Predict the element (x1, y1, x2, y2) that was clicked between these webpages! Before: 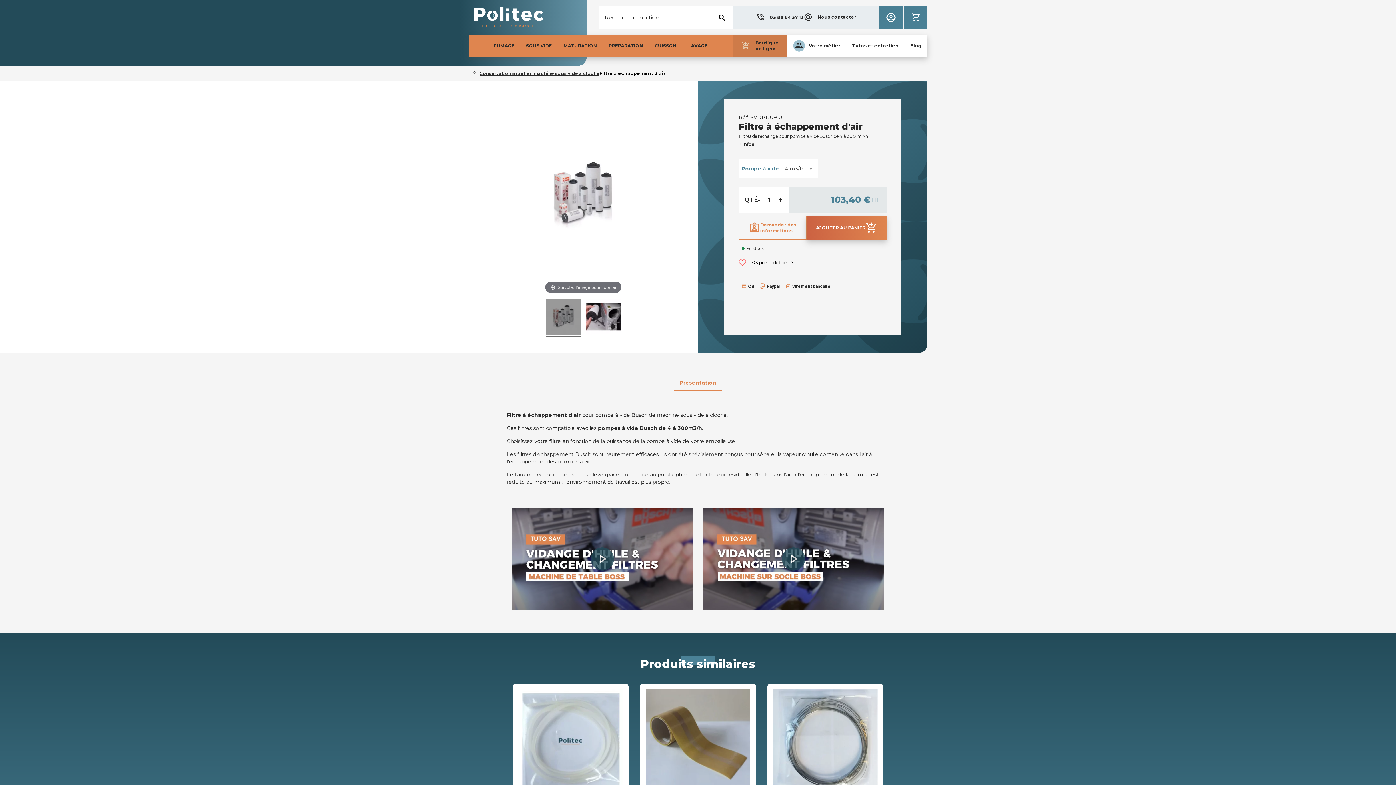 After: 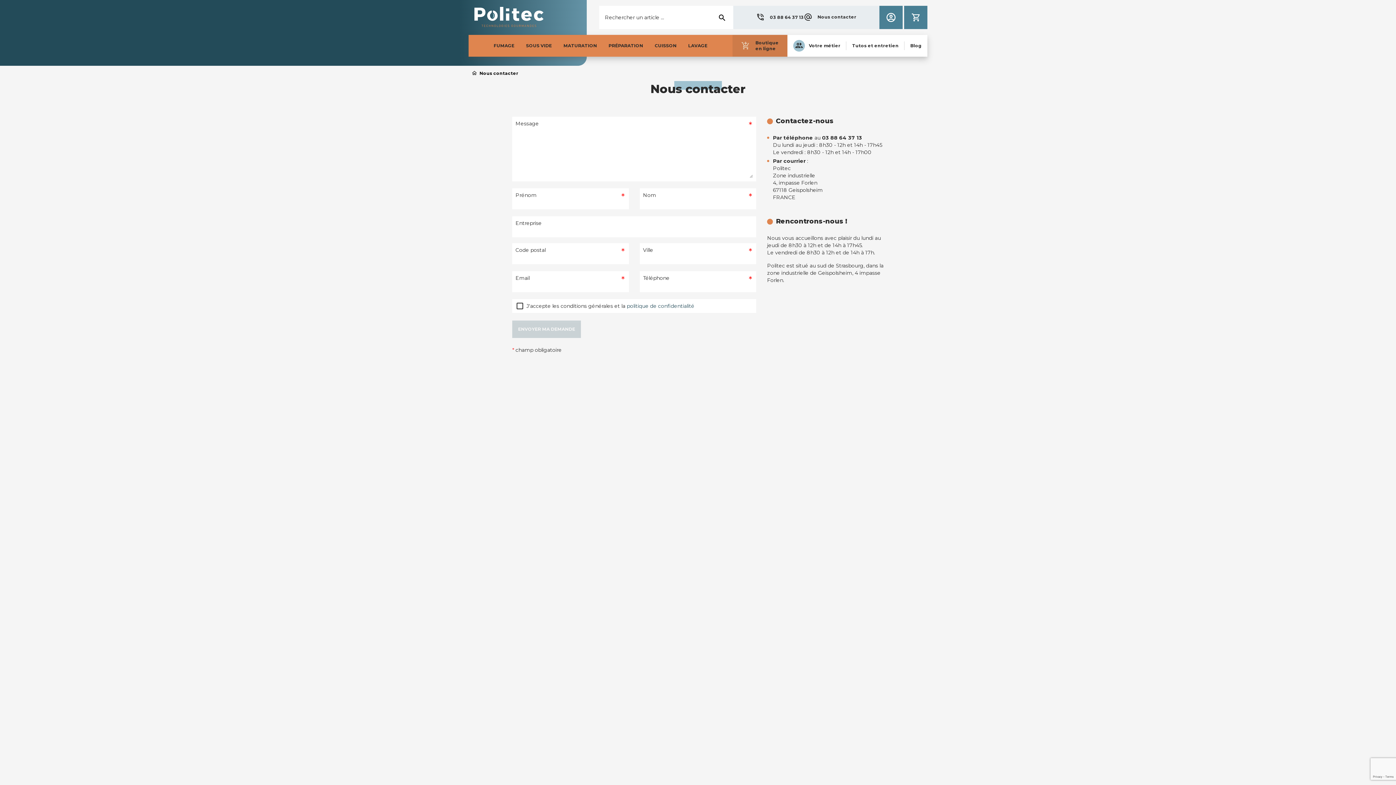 Action: label:  Nous contacter bbox: (803, 10, 856, 24)